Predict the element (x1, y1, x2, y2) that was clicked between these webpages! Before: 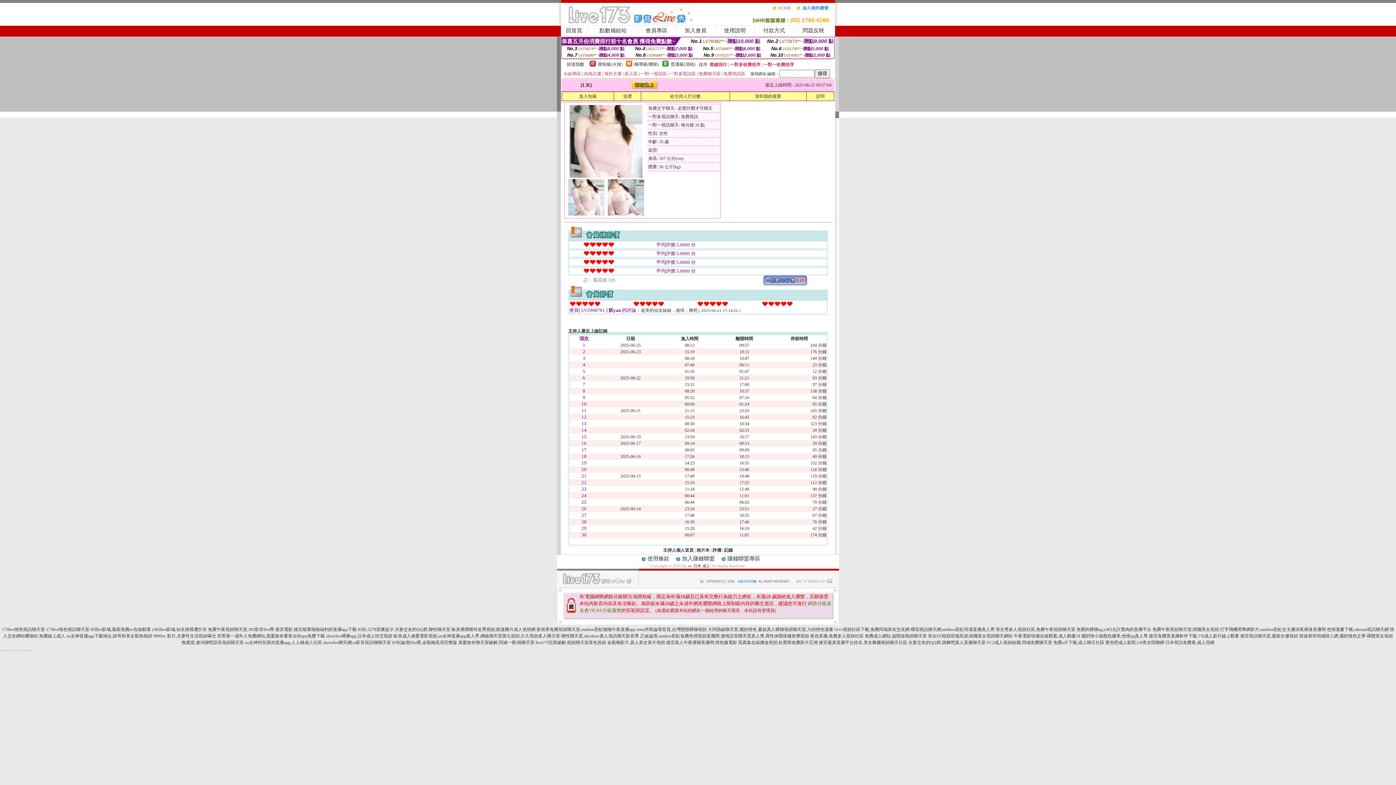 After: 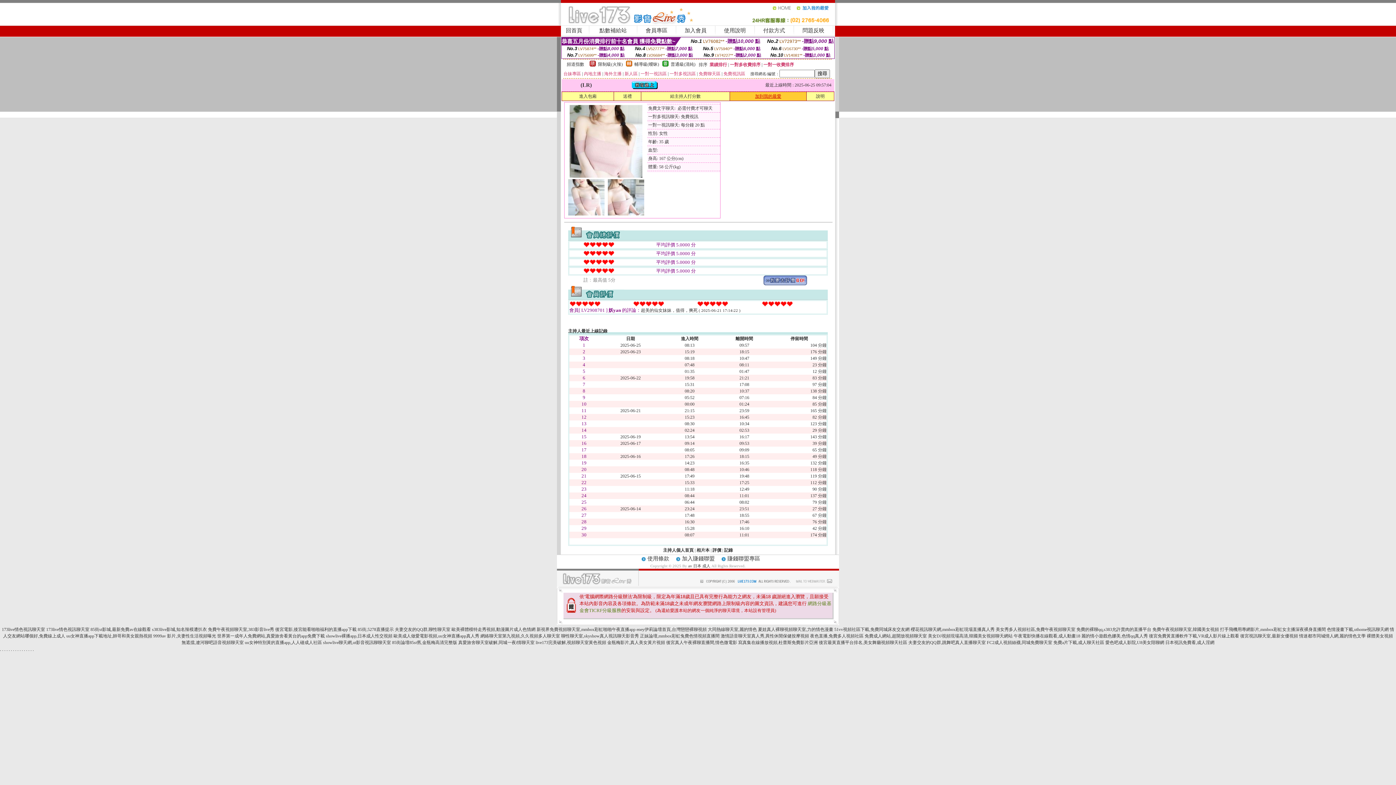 Action: label: 加到我的最愛 bbox: (755, 93, 781, 98)